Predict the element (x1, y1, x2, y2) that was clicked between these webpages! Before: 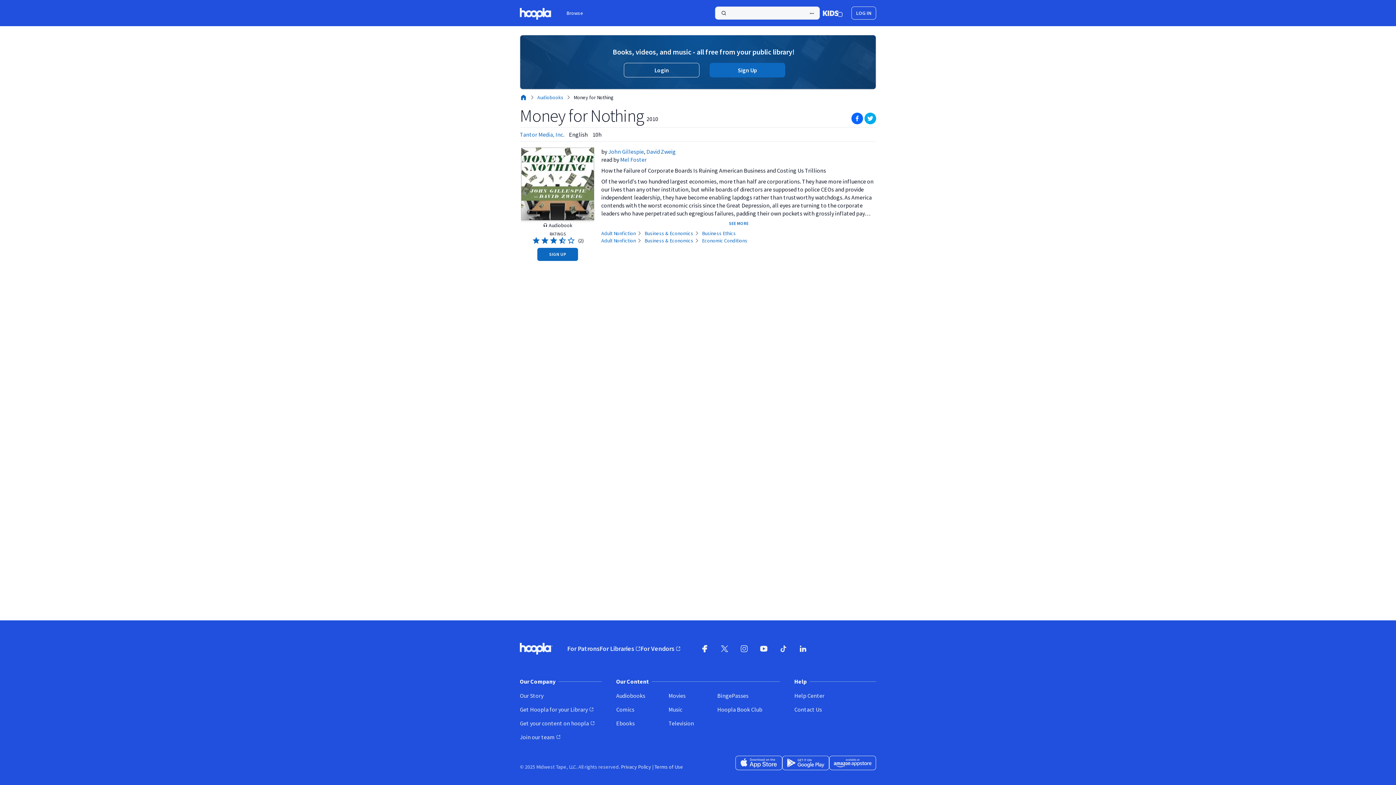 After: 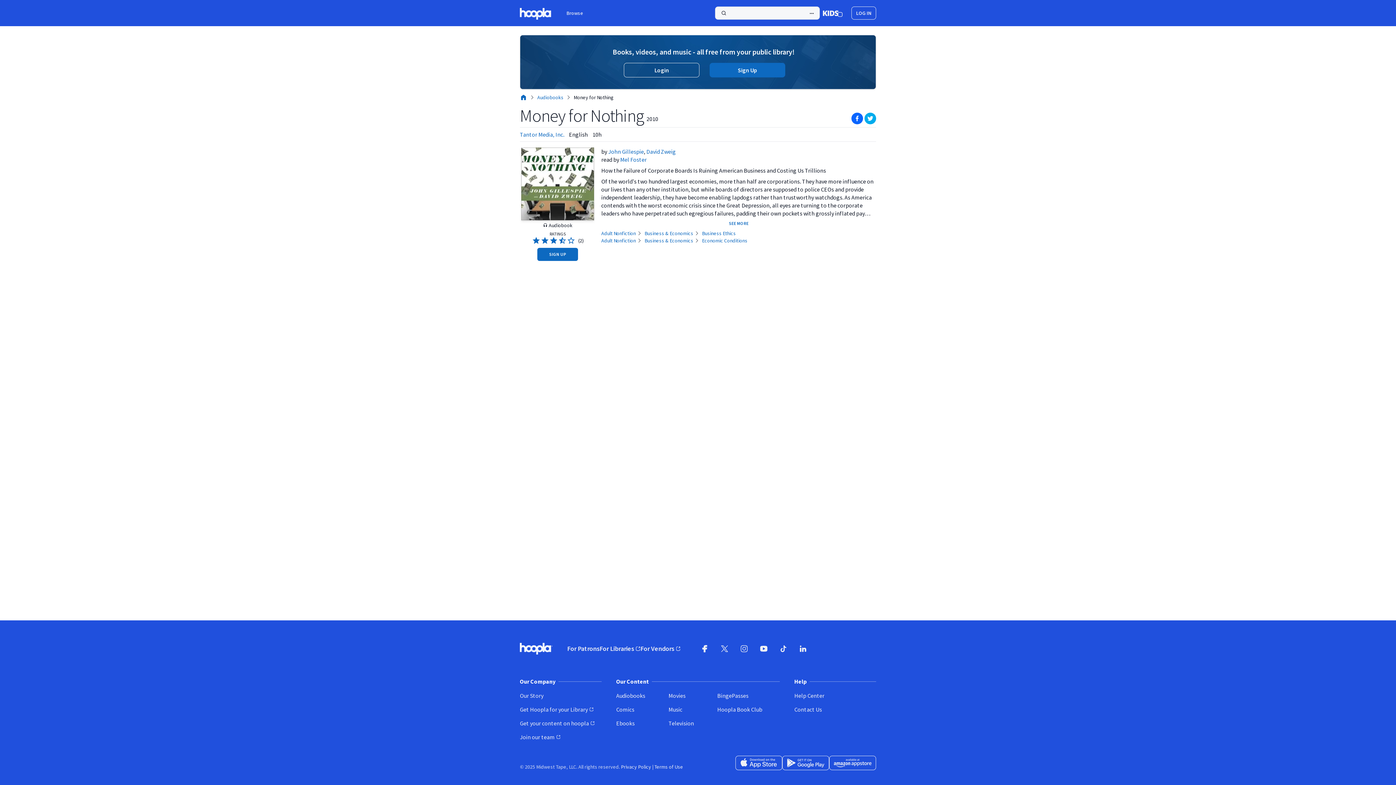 Action: label: Search bbox: (715, 6, 820, 19)